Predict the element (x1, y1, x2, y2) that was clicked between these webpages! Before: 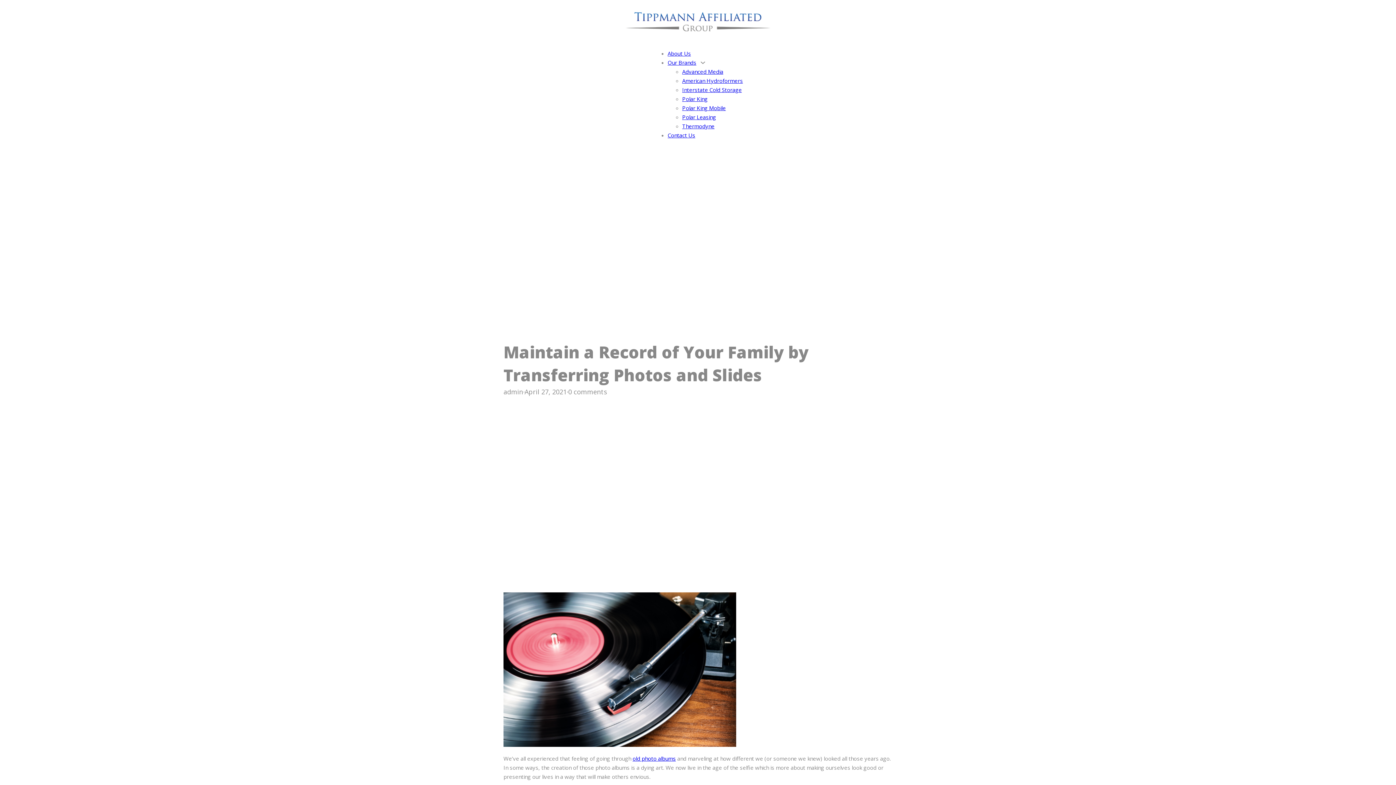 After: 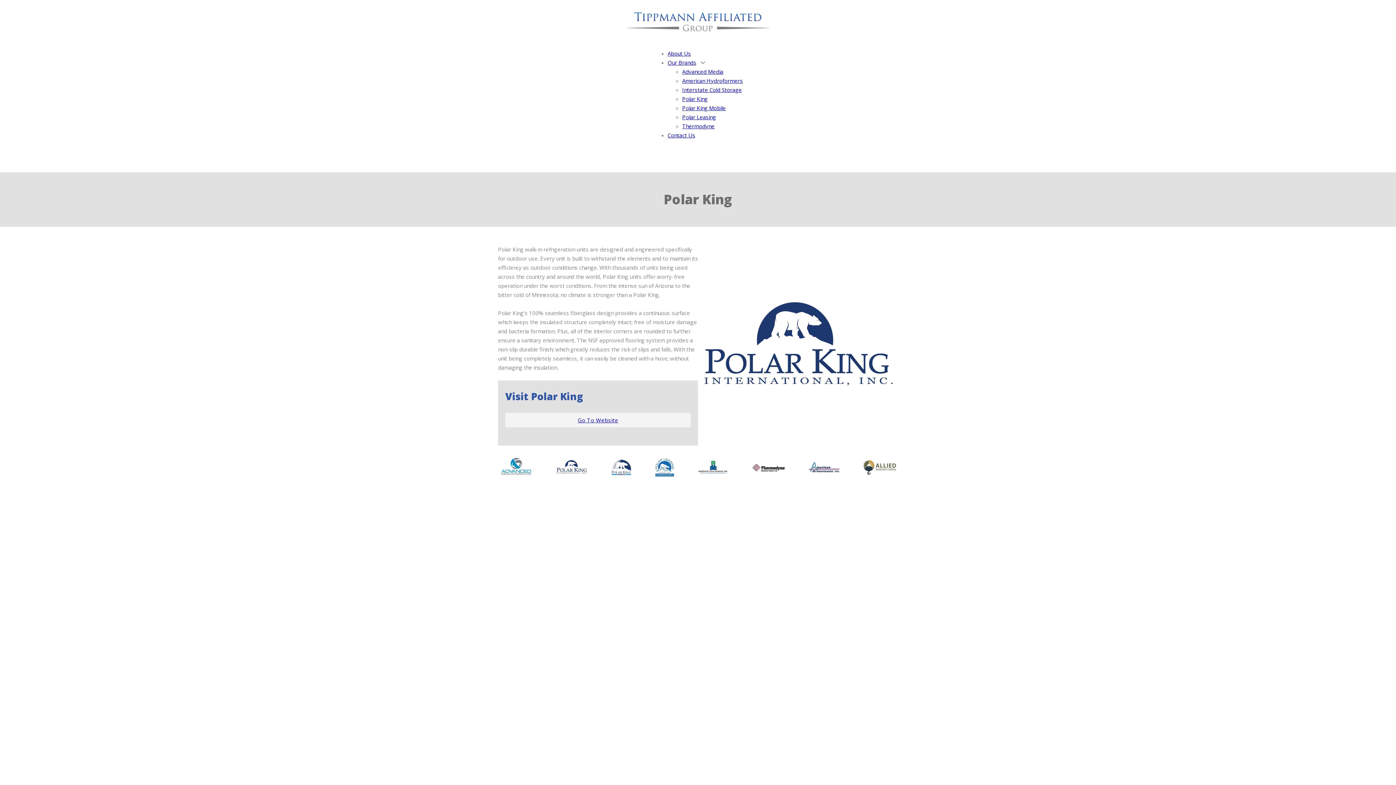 Action: label: Polar King bbox: (682, 95, 707, 102)